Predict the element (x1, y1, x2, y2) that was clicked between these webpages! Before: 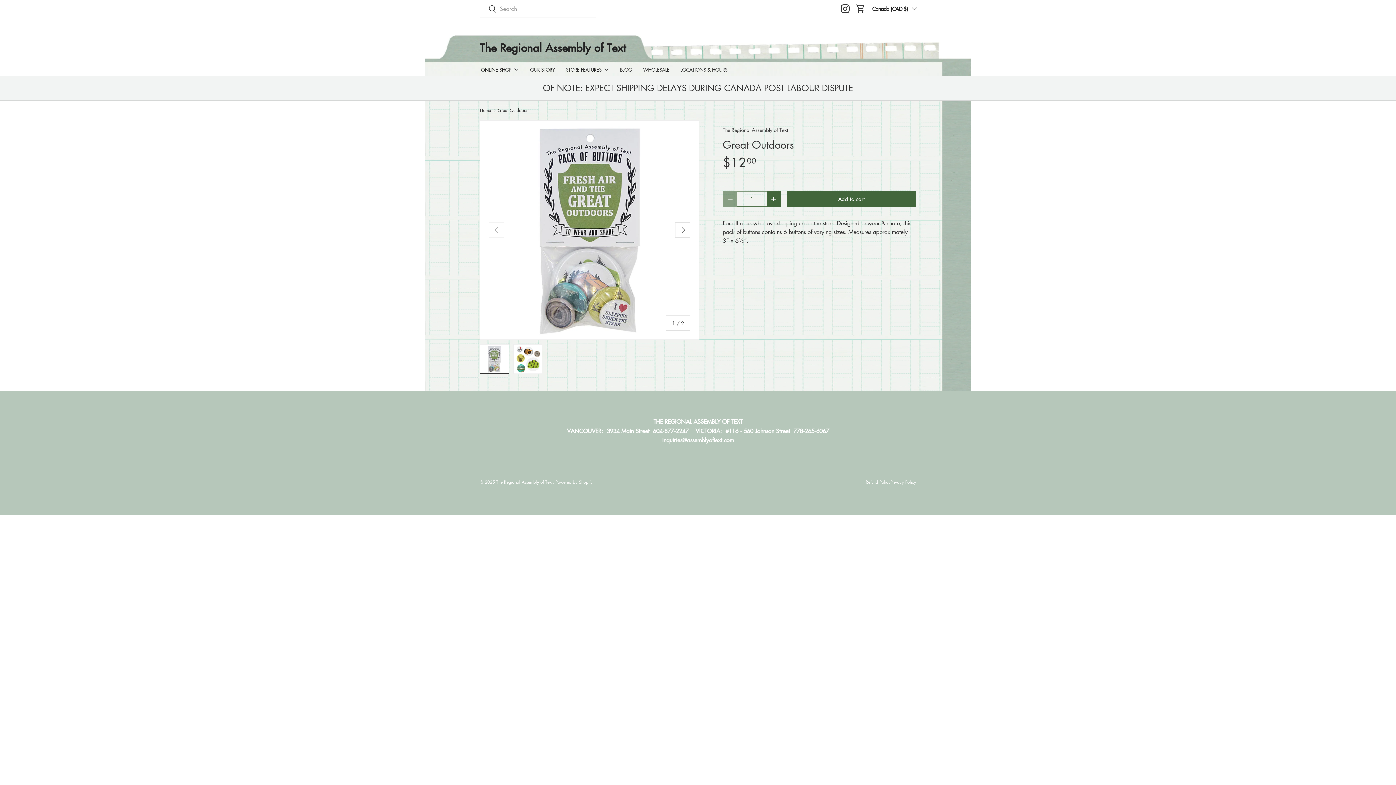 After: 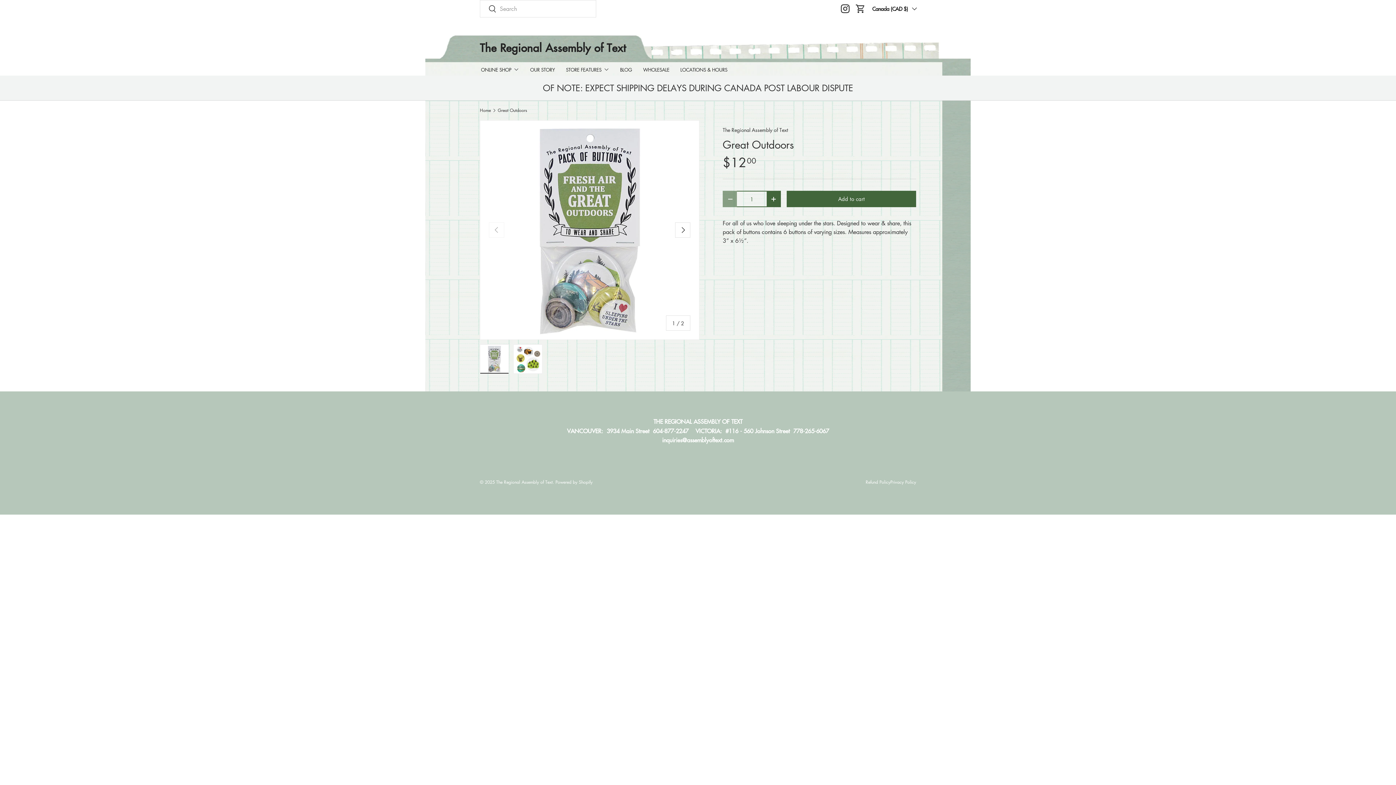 Action: label: Great Outdoors bbox: (497, 108, 527, 112)